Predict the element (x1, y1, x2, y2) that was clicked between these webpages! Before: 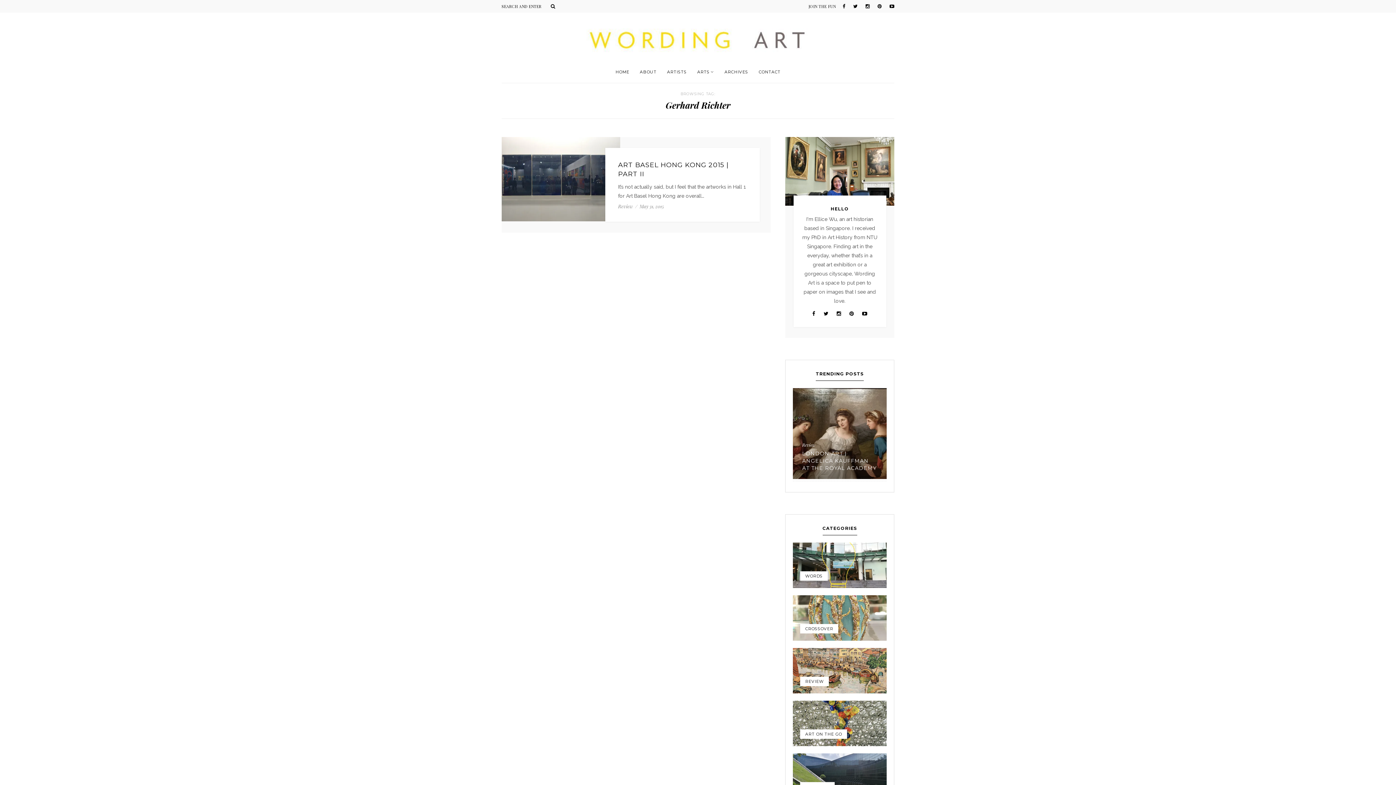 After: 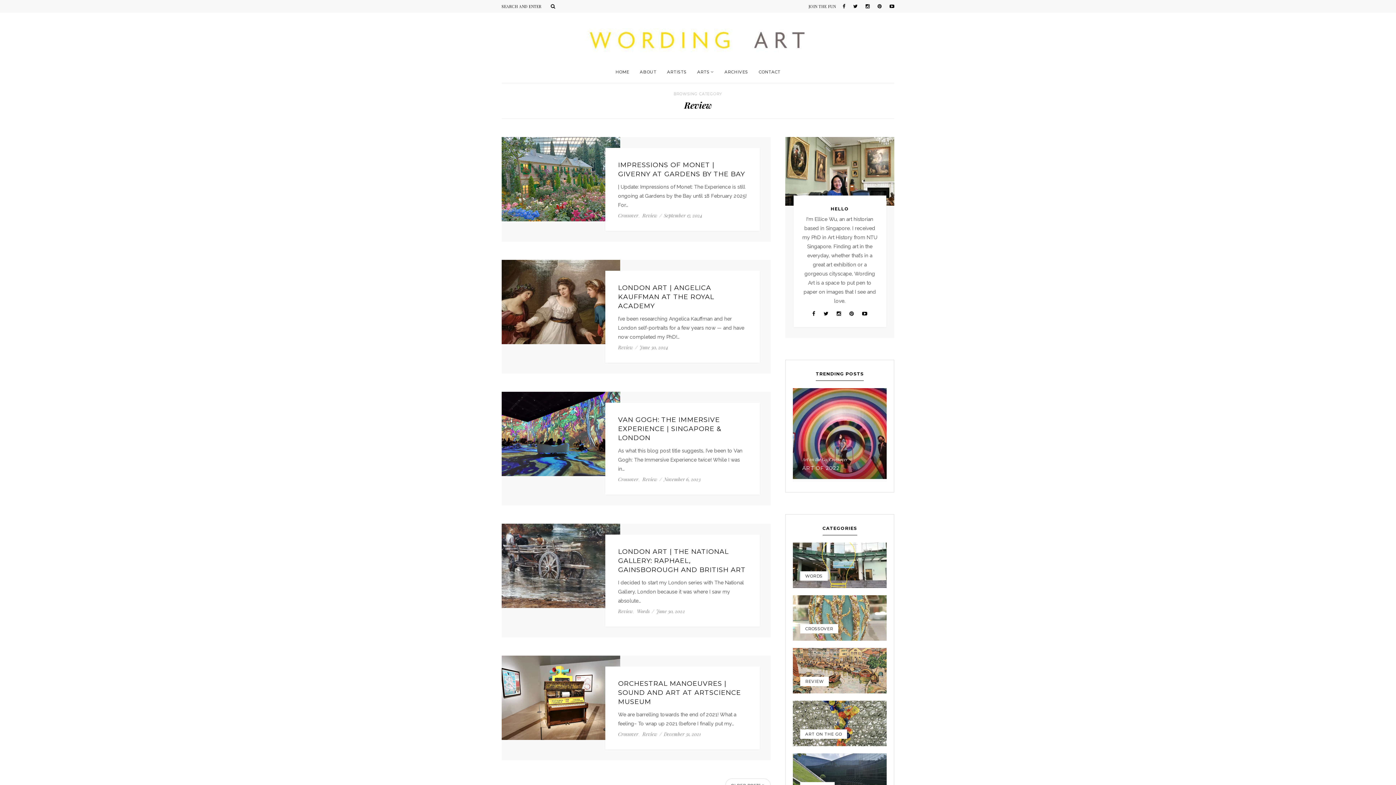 Action: label: Review bbox: (618, 204, 633, 208)